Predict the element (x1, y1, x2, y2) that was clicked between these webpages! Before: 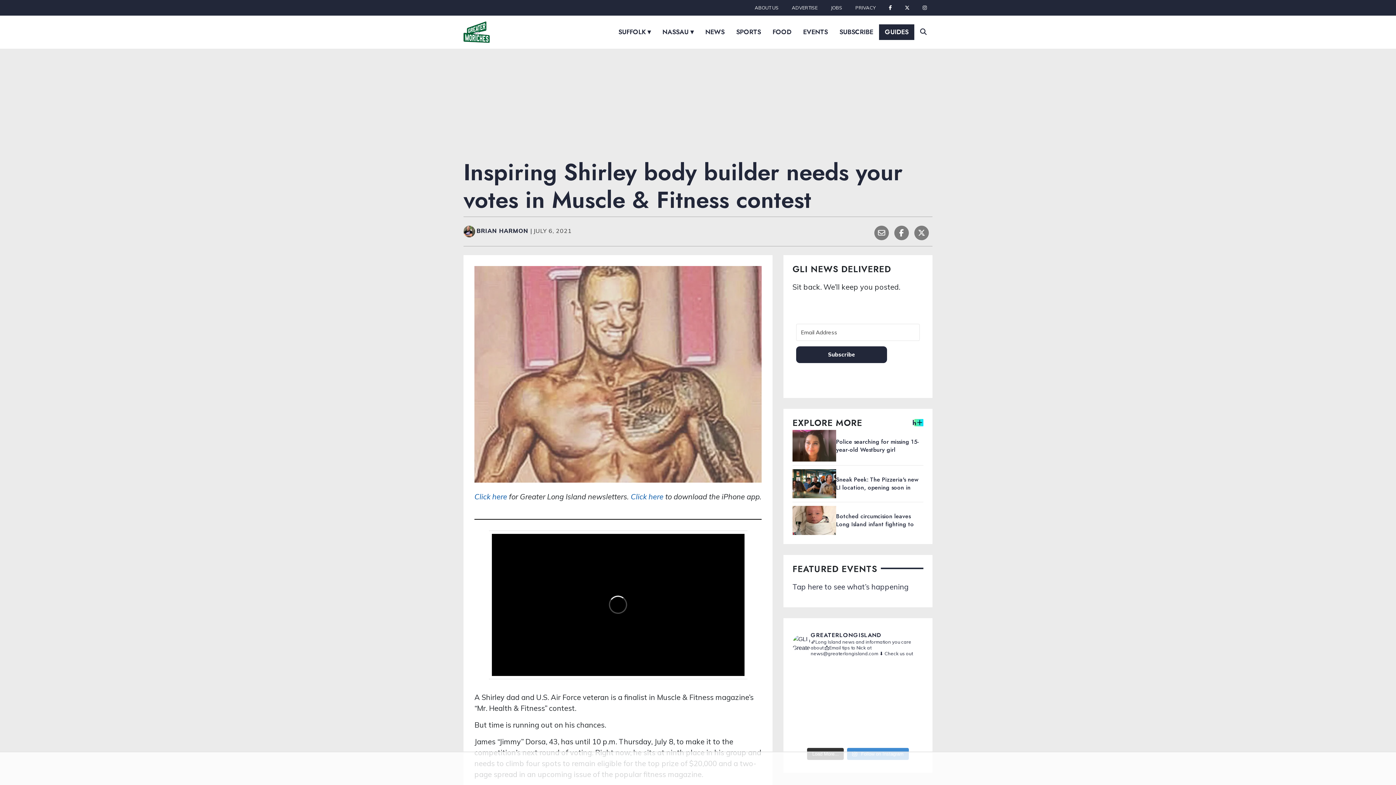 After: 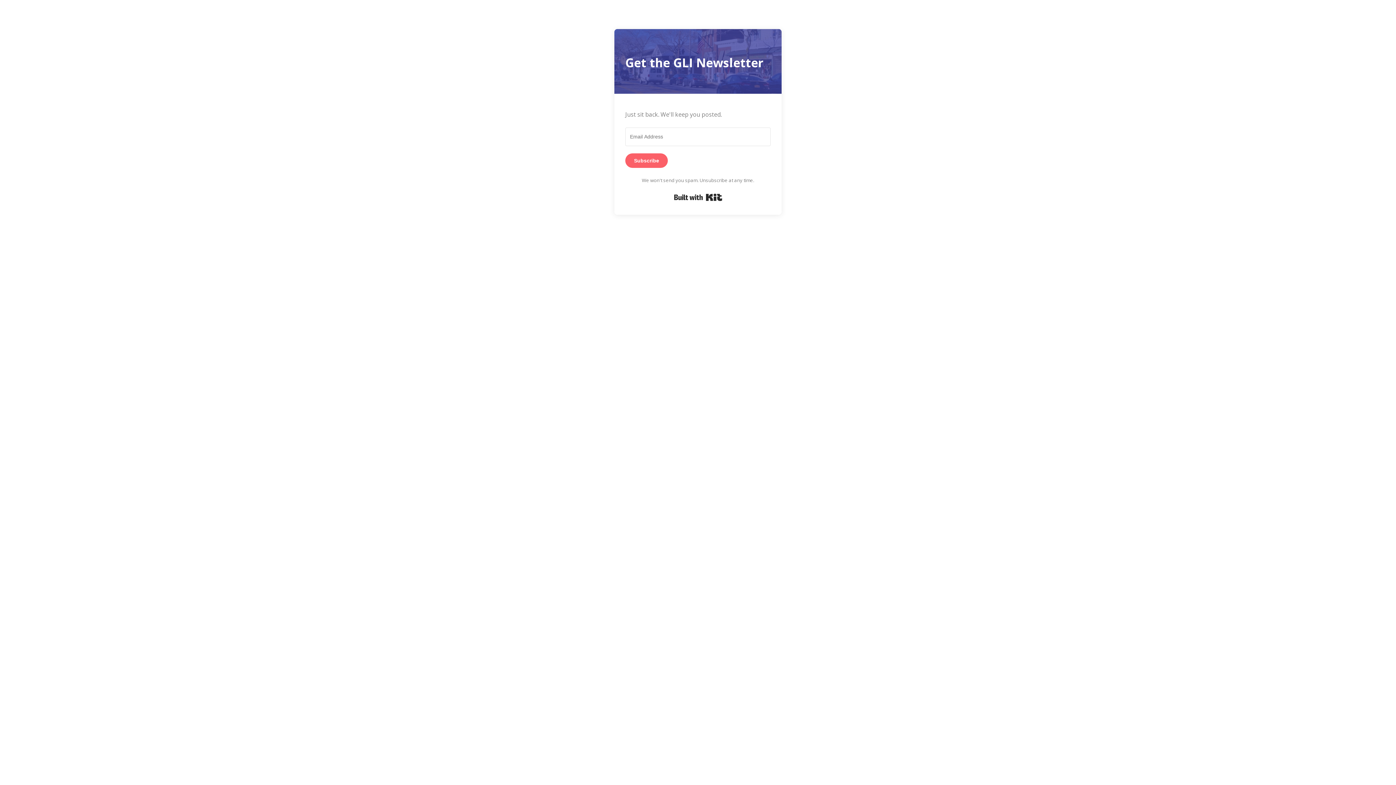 Action: label: SUBSCRIBE bbox: (833, 24, 879, 40)